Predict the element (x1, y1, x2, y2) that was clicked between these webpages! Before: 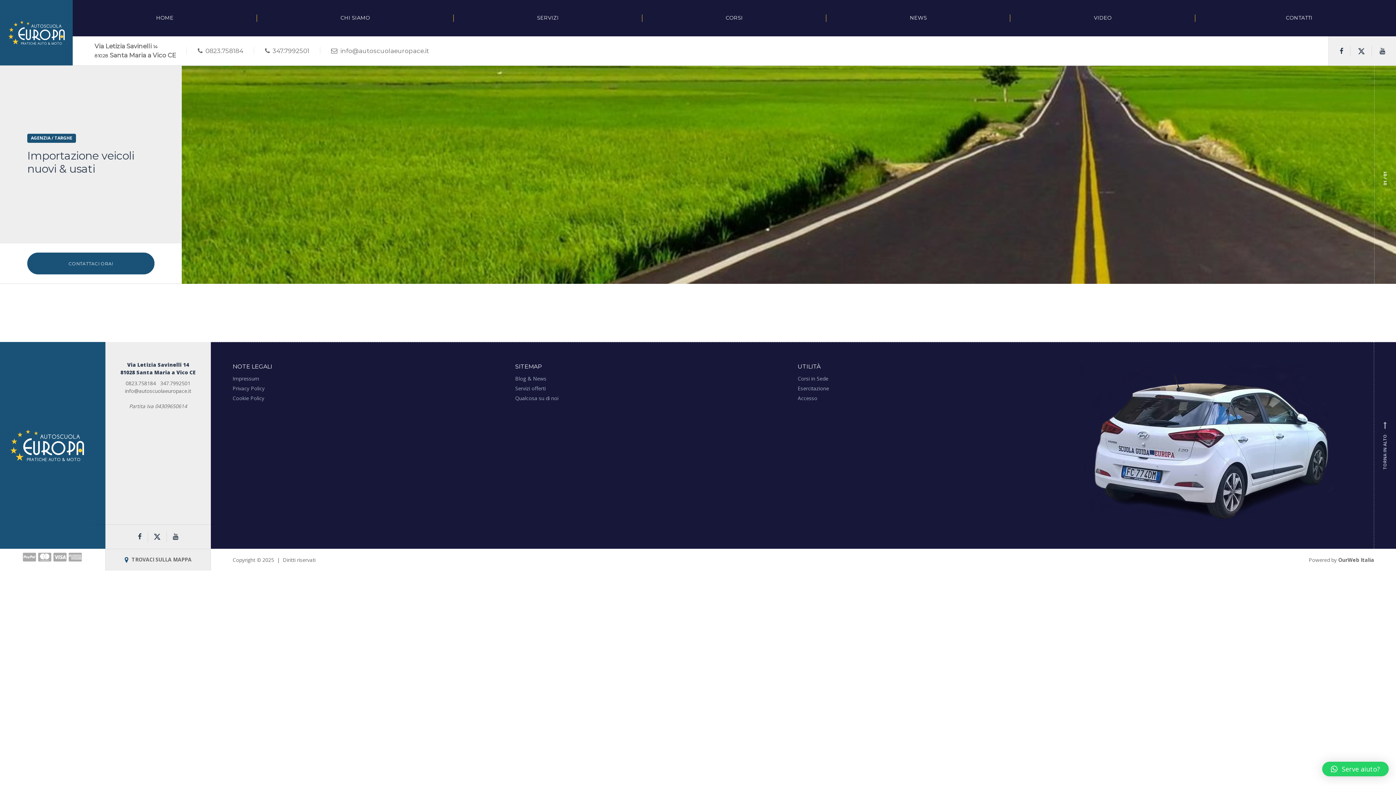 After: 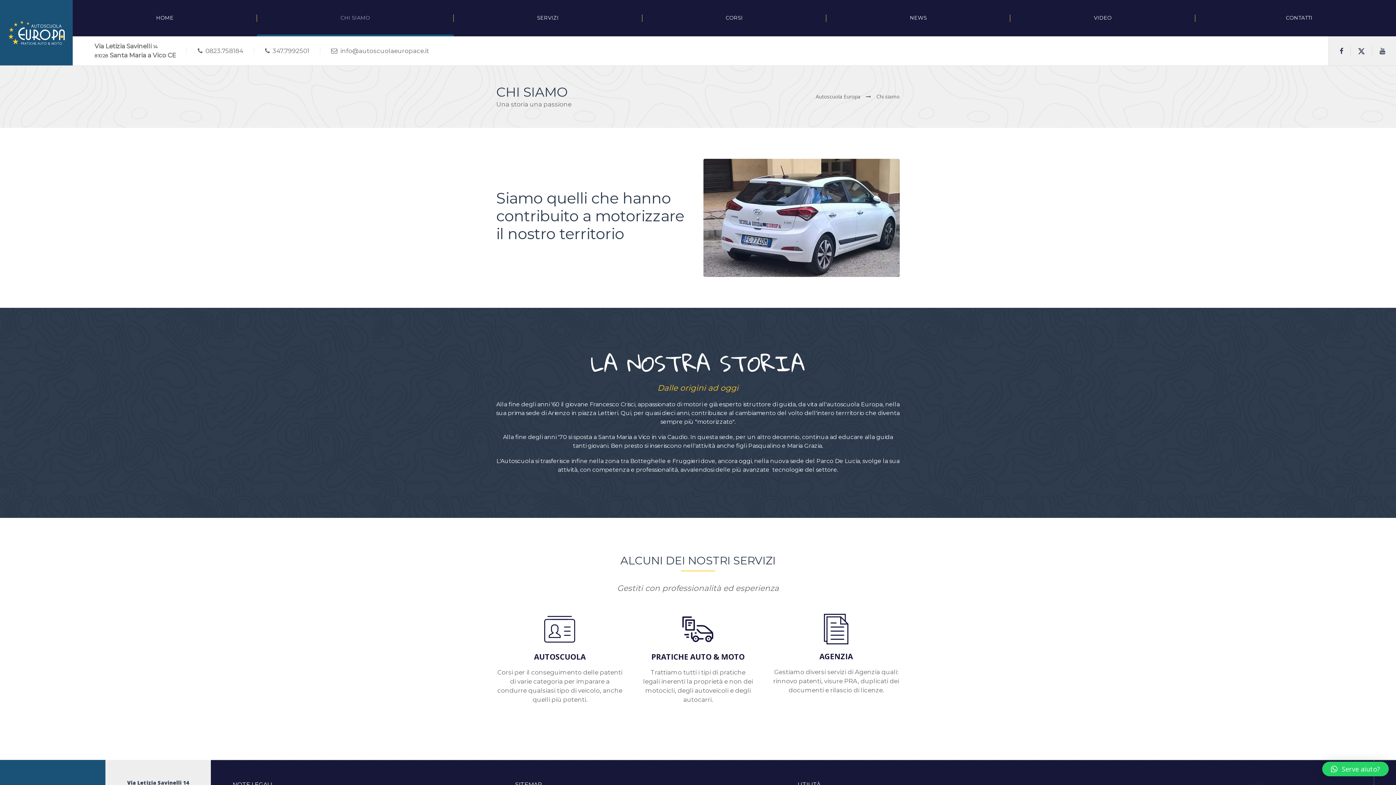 Action: bbox: (515, 394, 787, 404) label: Qualcosa su di noi